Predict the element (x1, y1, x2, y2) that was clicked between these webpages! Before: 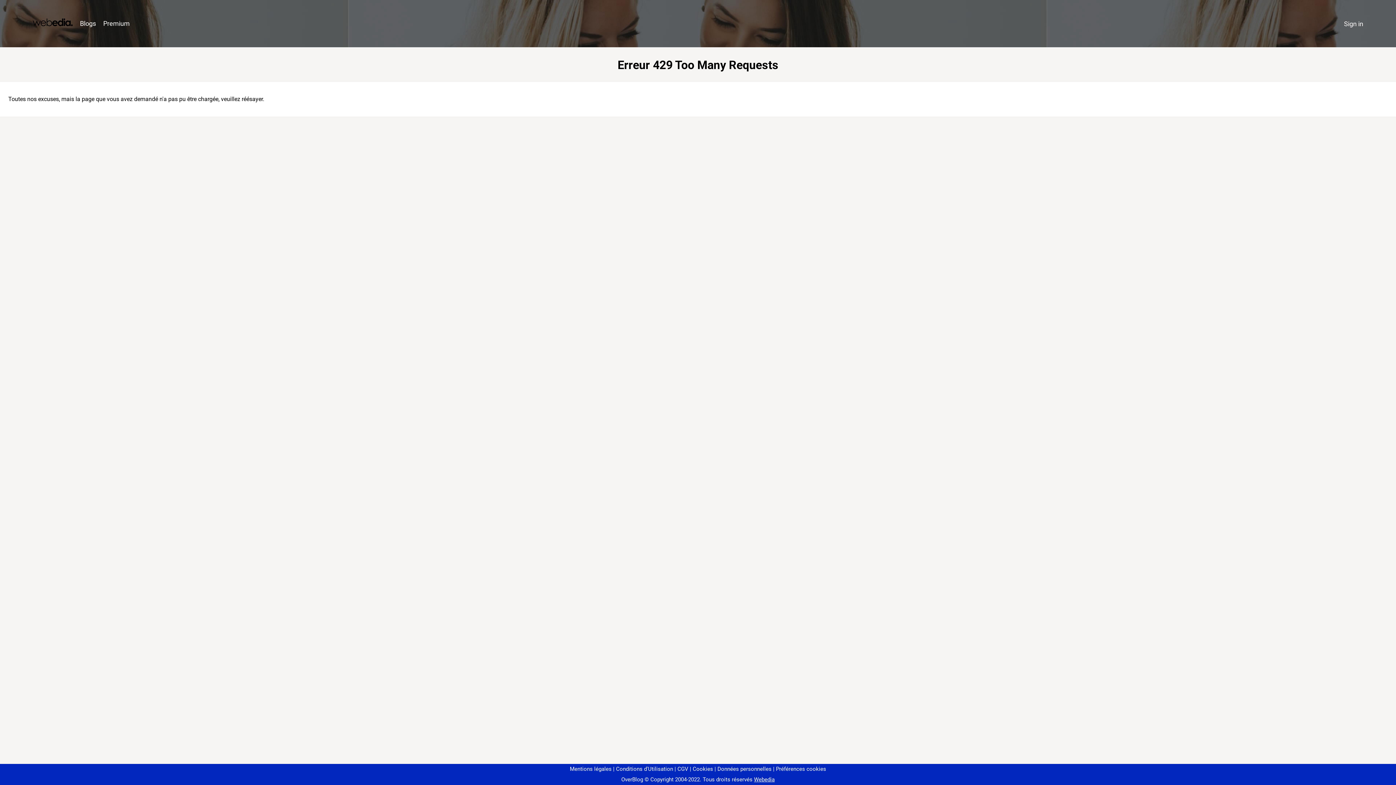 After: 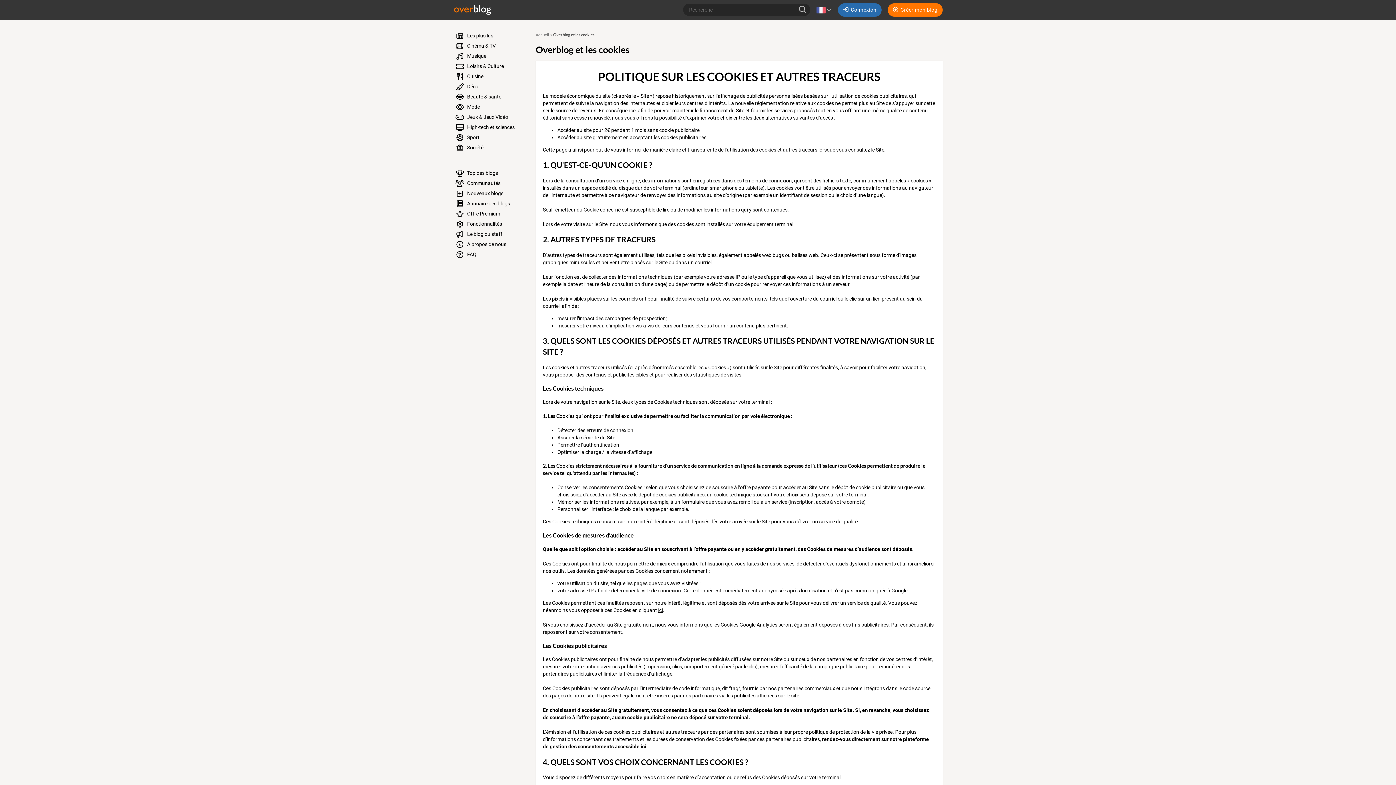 Action: bbox: (690, 766, 713, 772) label: Cookies